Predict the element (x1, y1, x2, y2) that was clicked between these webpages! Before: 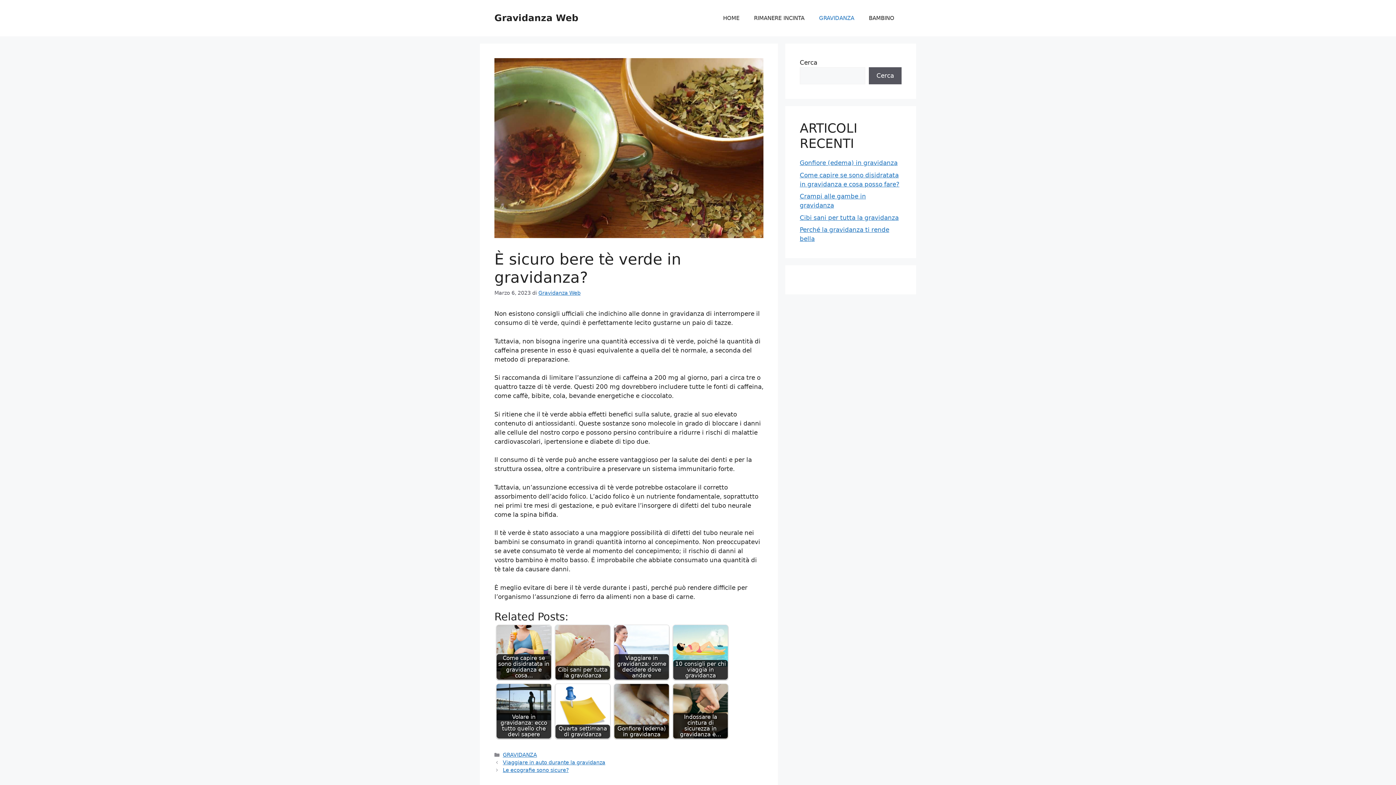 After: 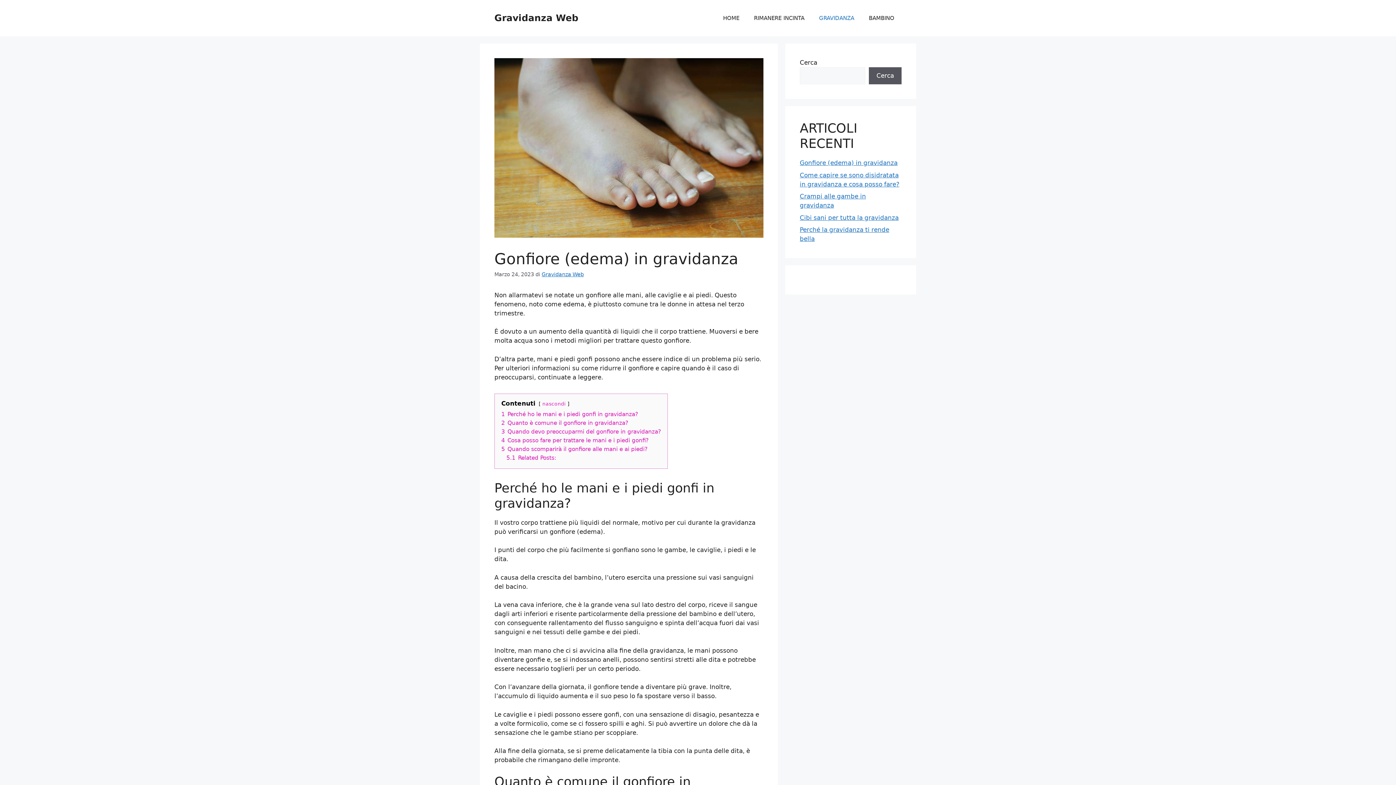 Action: label: Gonfiore (edema) in gravidanza bbox: (614, 684, 669, 739)